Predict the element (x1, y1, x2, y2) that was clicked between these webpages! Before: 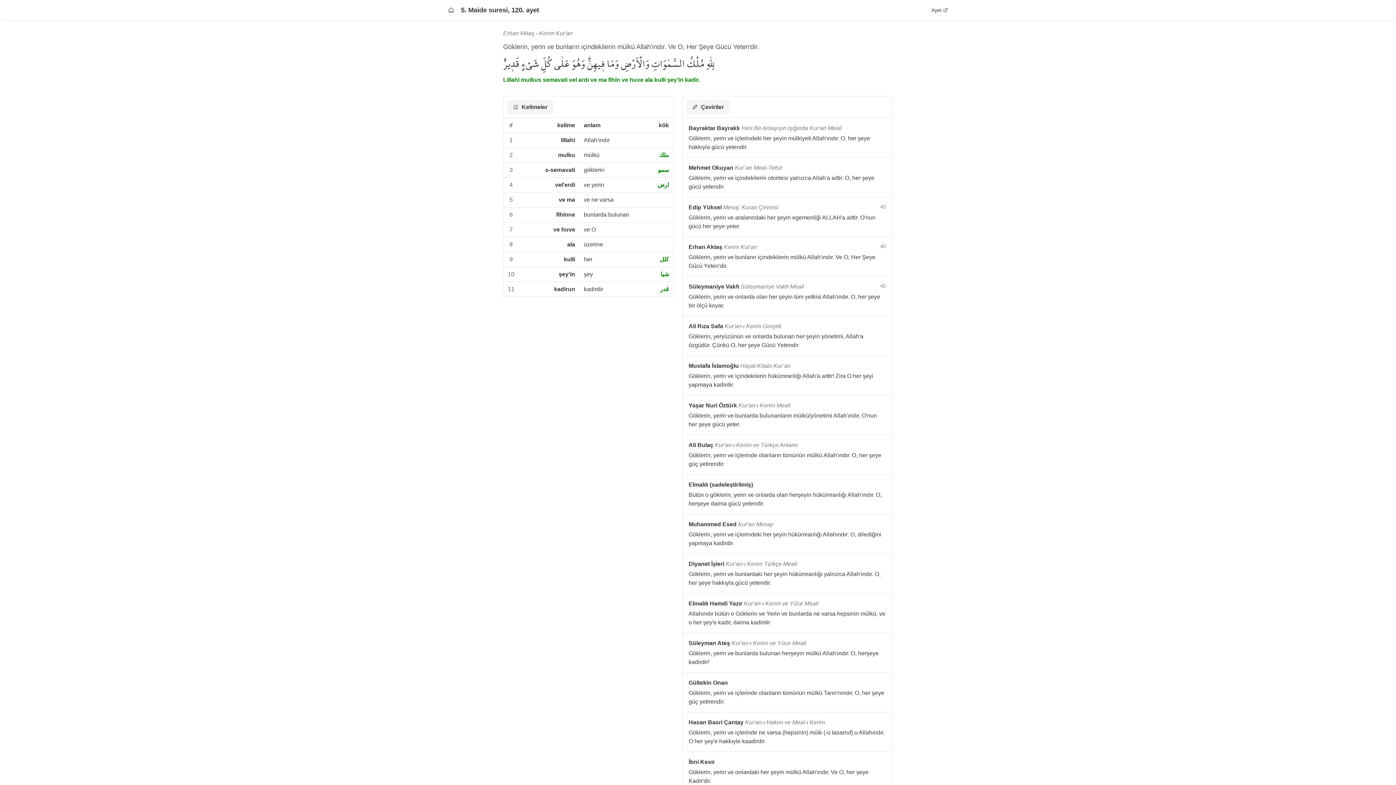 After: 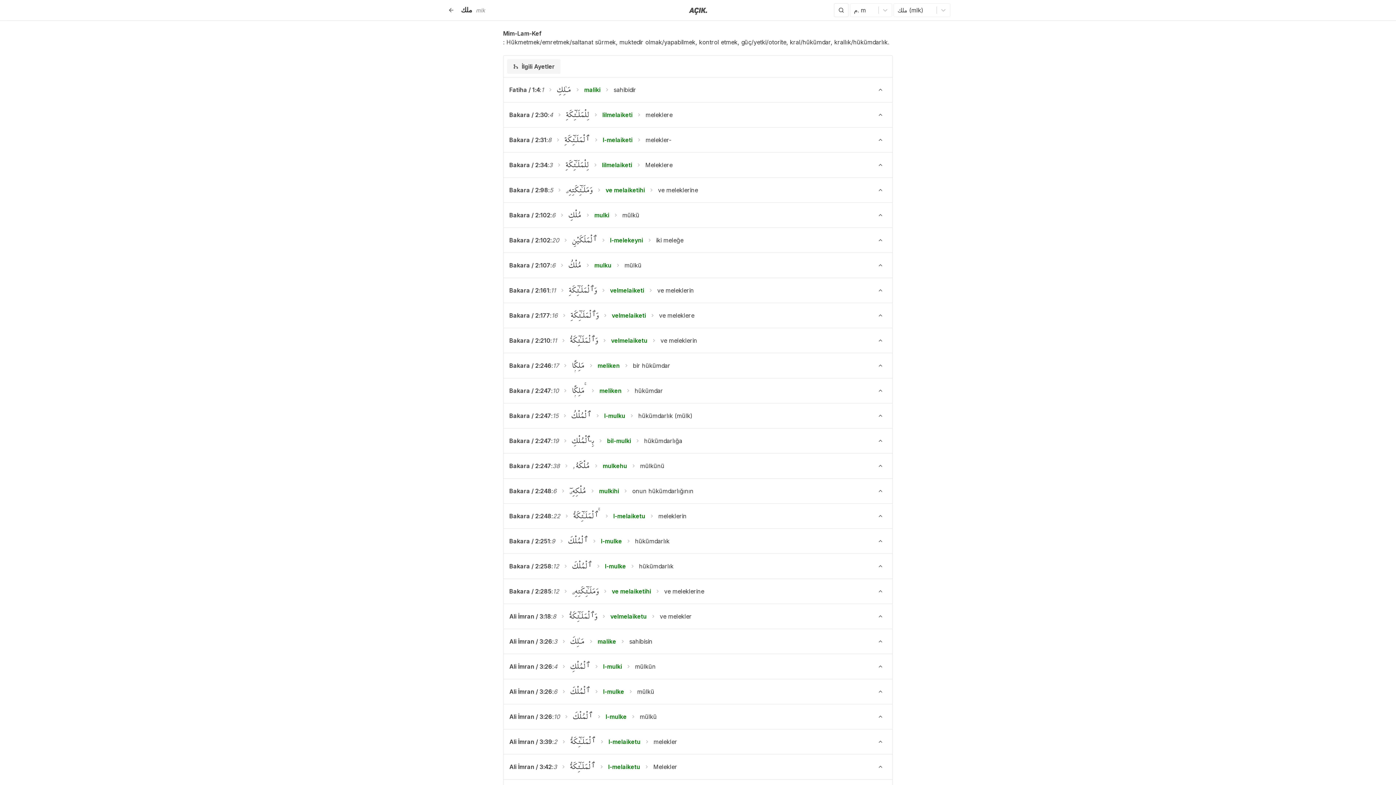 Action: label: ملك bbox: (659, 152, 669, 158)